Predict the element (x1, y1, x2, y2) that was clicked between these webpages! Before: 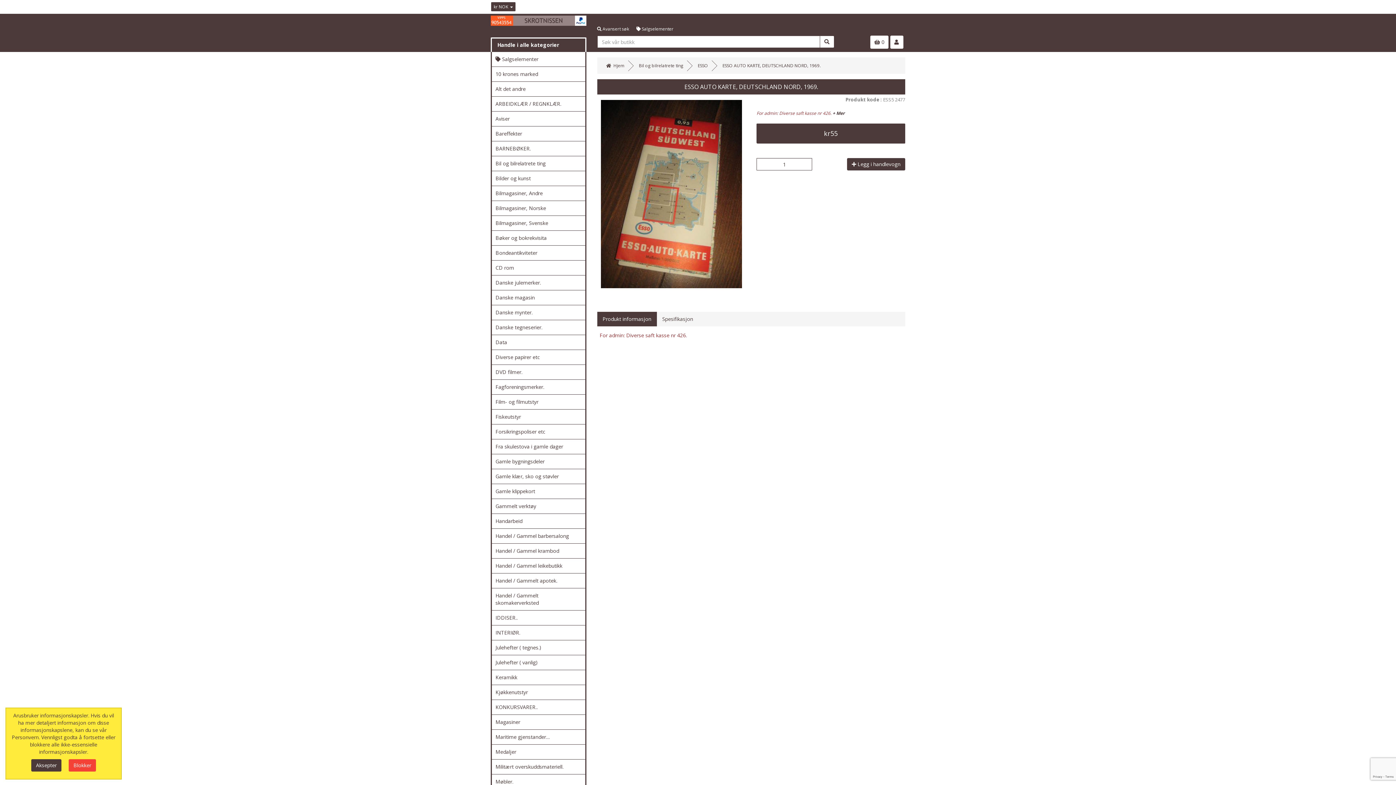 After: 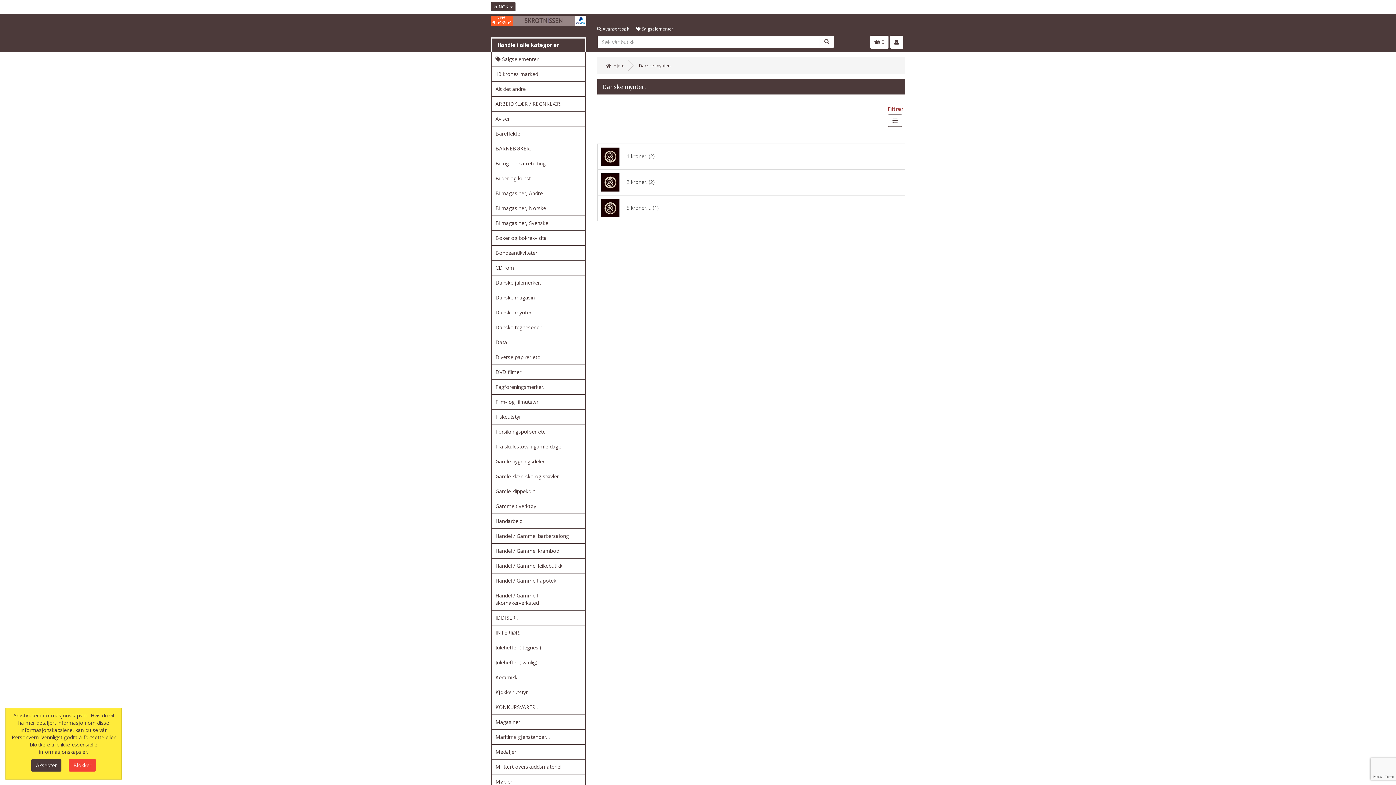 Action: label: Danske mynter. bbox: (492, 305, 585, 320)